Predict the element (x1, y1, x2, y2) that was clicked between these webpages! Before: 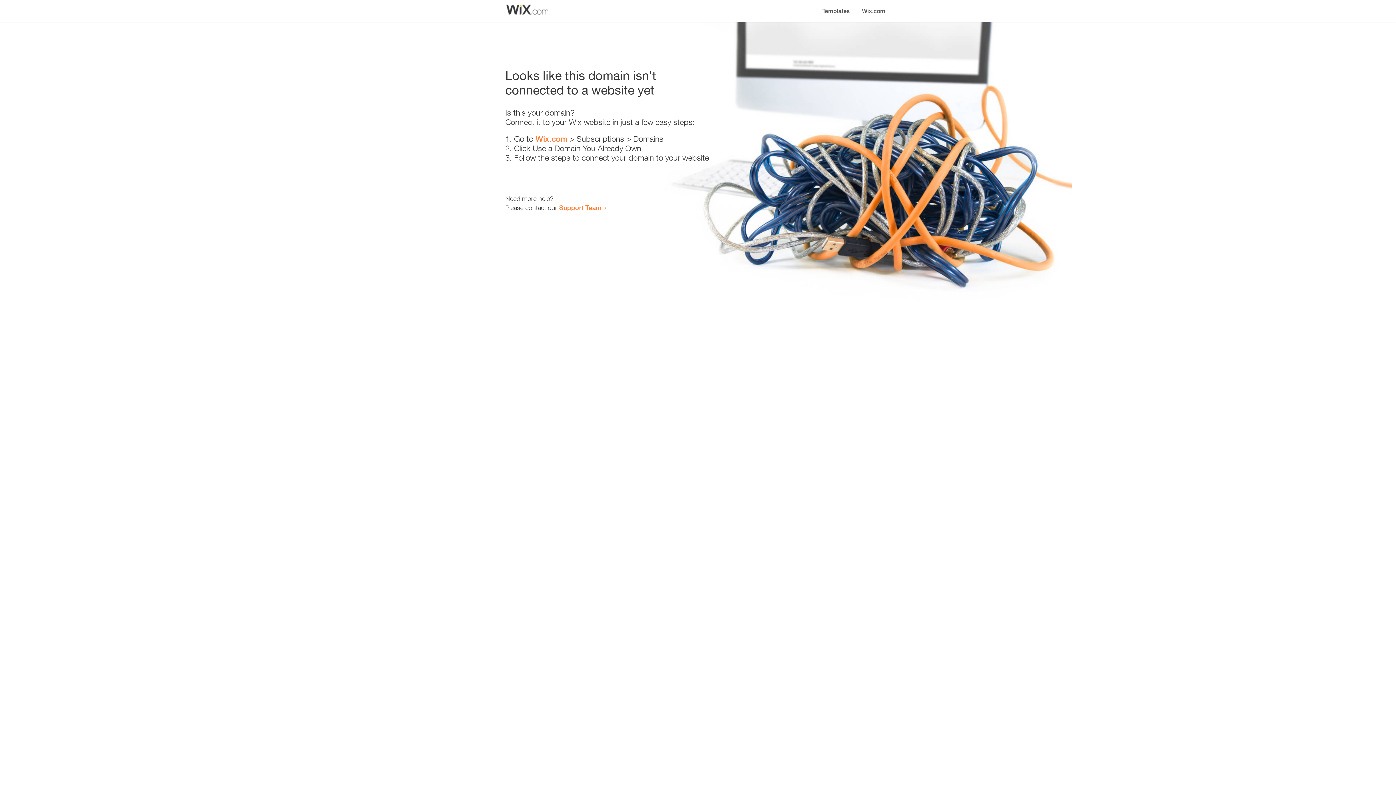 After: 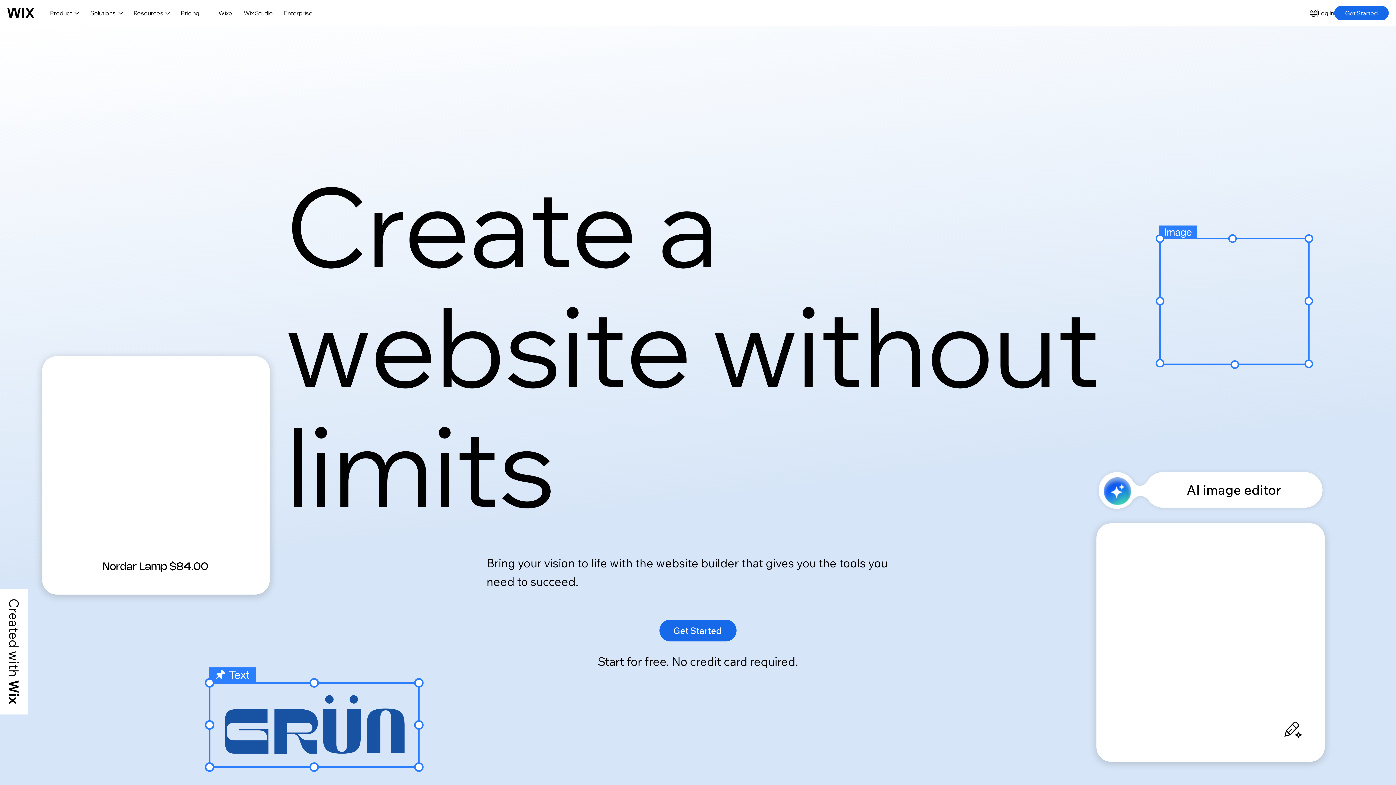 Action: label: Wix.com bbox: (535, 134, 567, 143)